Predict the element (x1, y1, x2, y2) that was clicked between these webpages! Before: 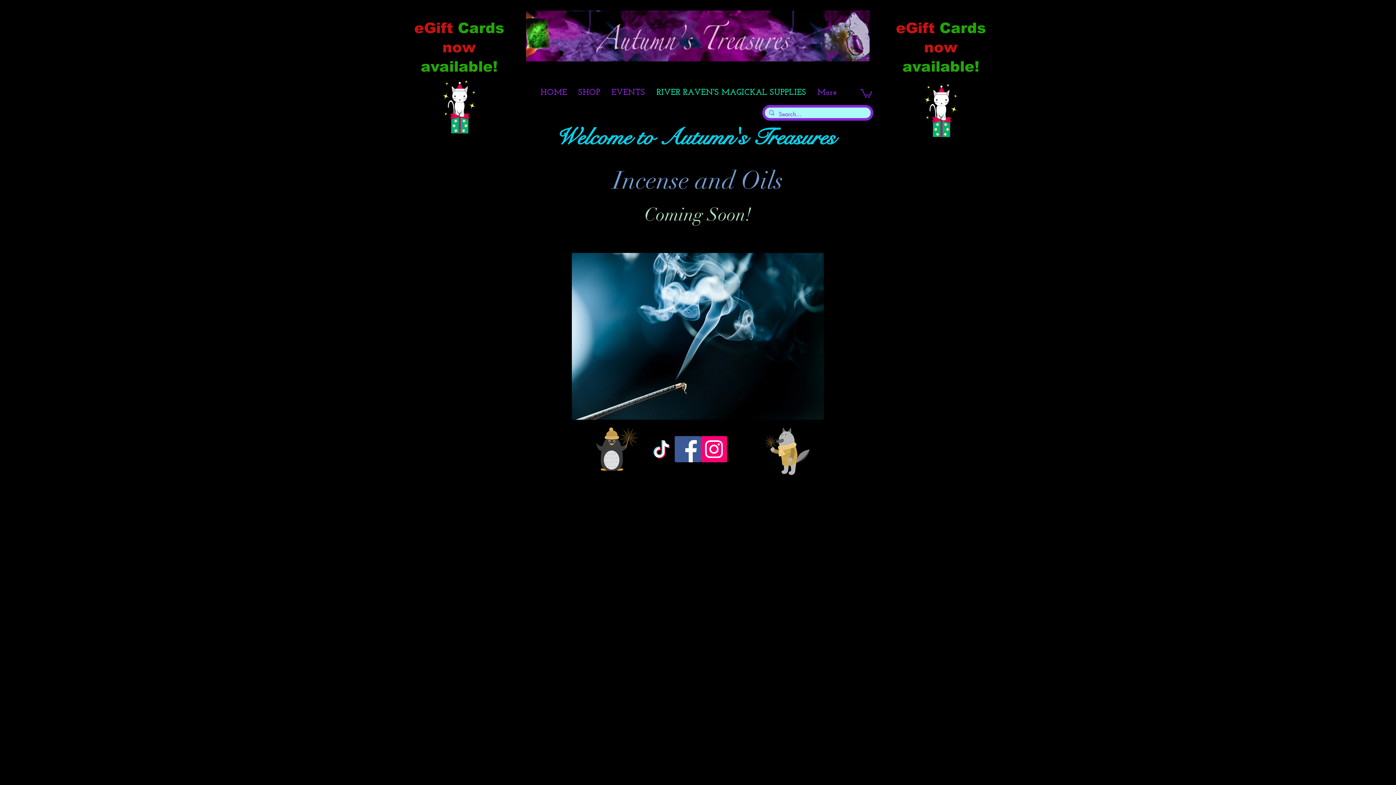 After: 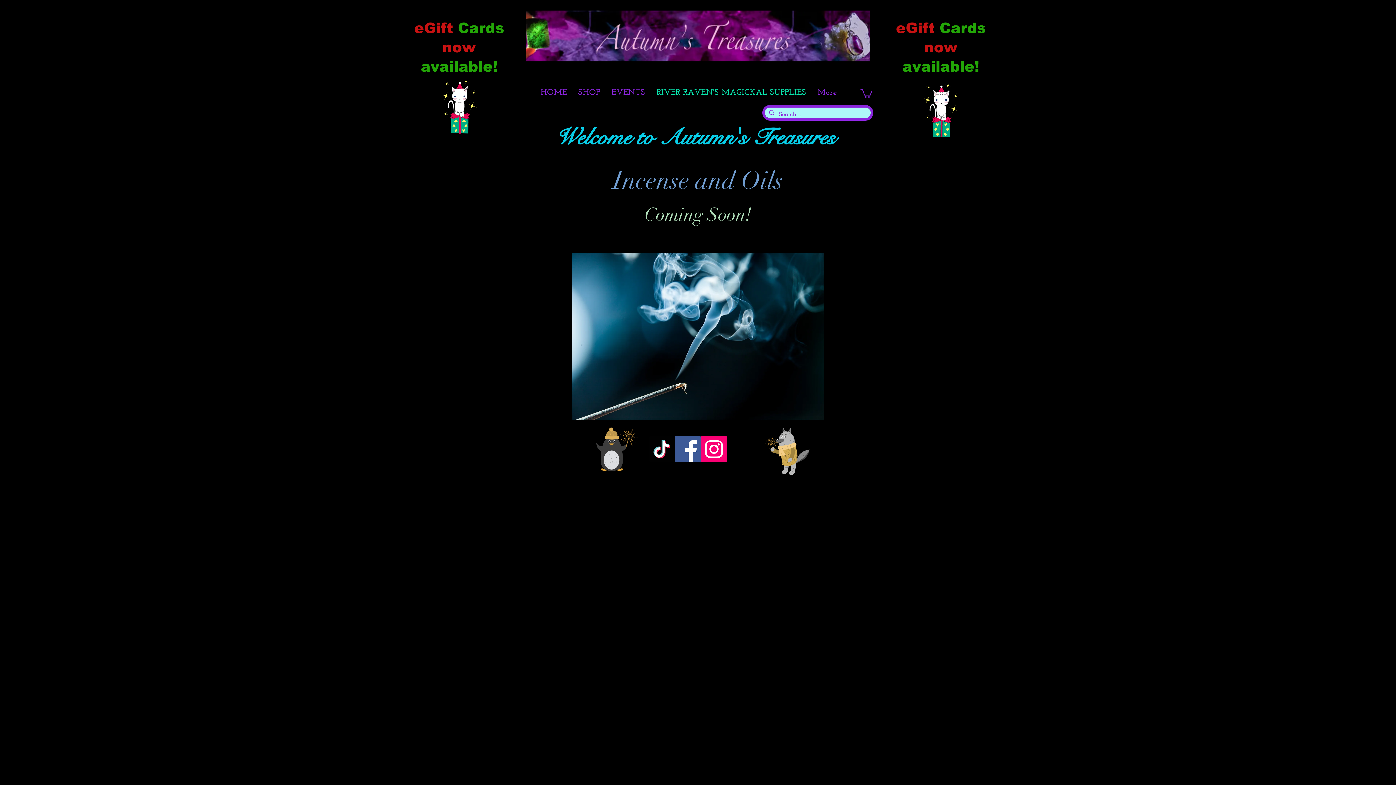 Action: bbox: (860, 88, 872, 97)